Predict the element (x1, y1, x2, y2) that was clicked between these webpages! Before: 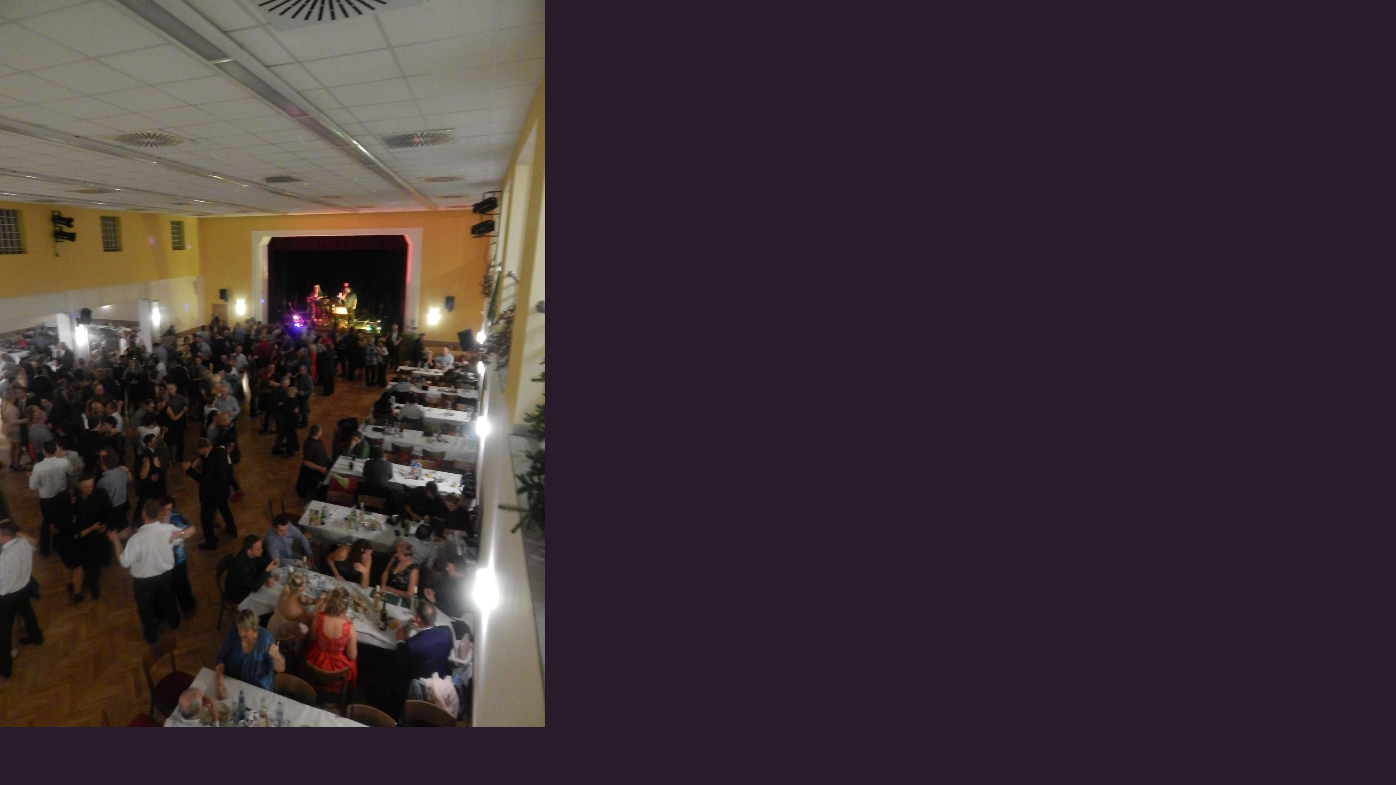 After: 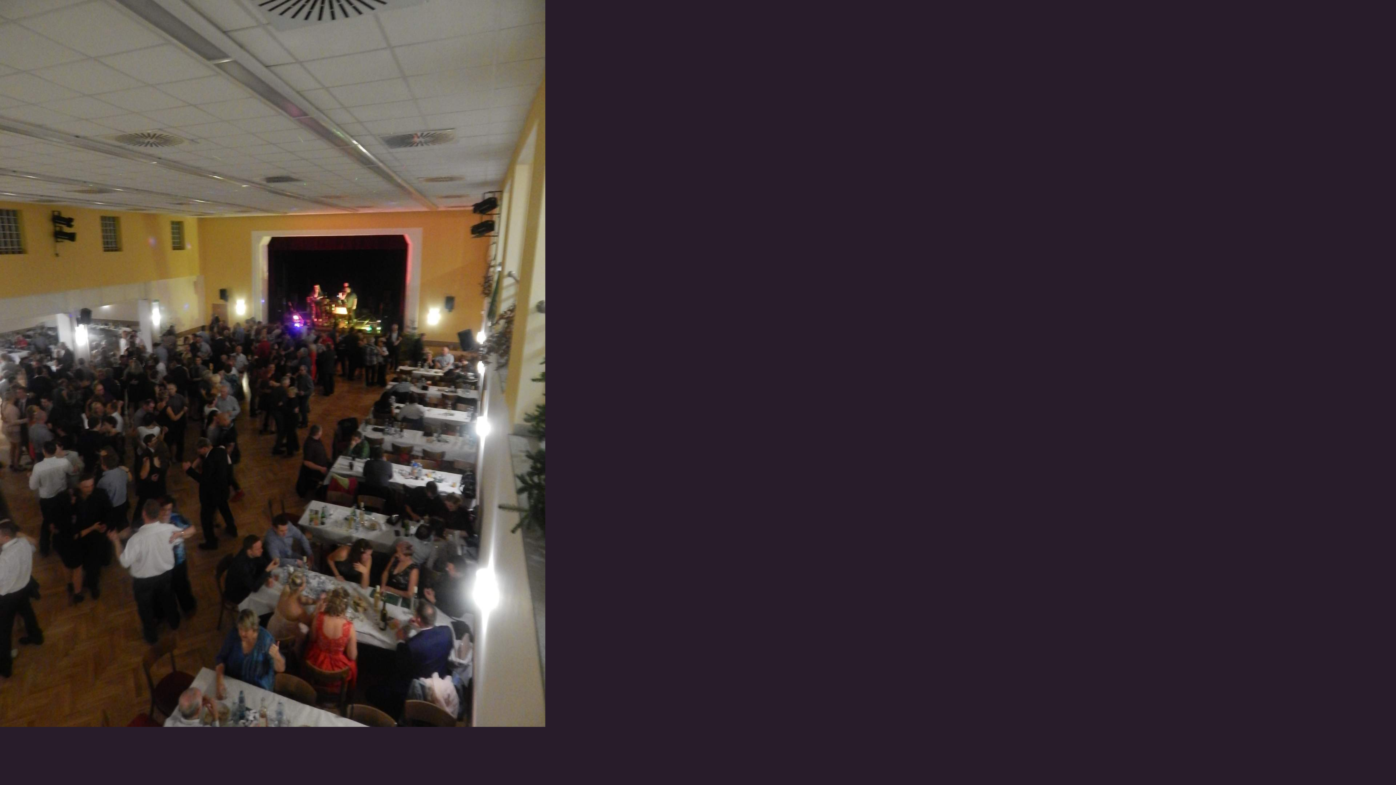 Action: bbox: (0, 0, 545, 727)